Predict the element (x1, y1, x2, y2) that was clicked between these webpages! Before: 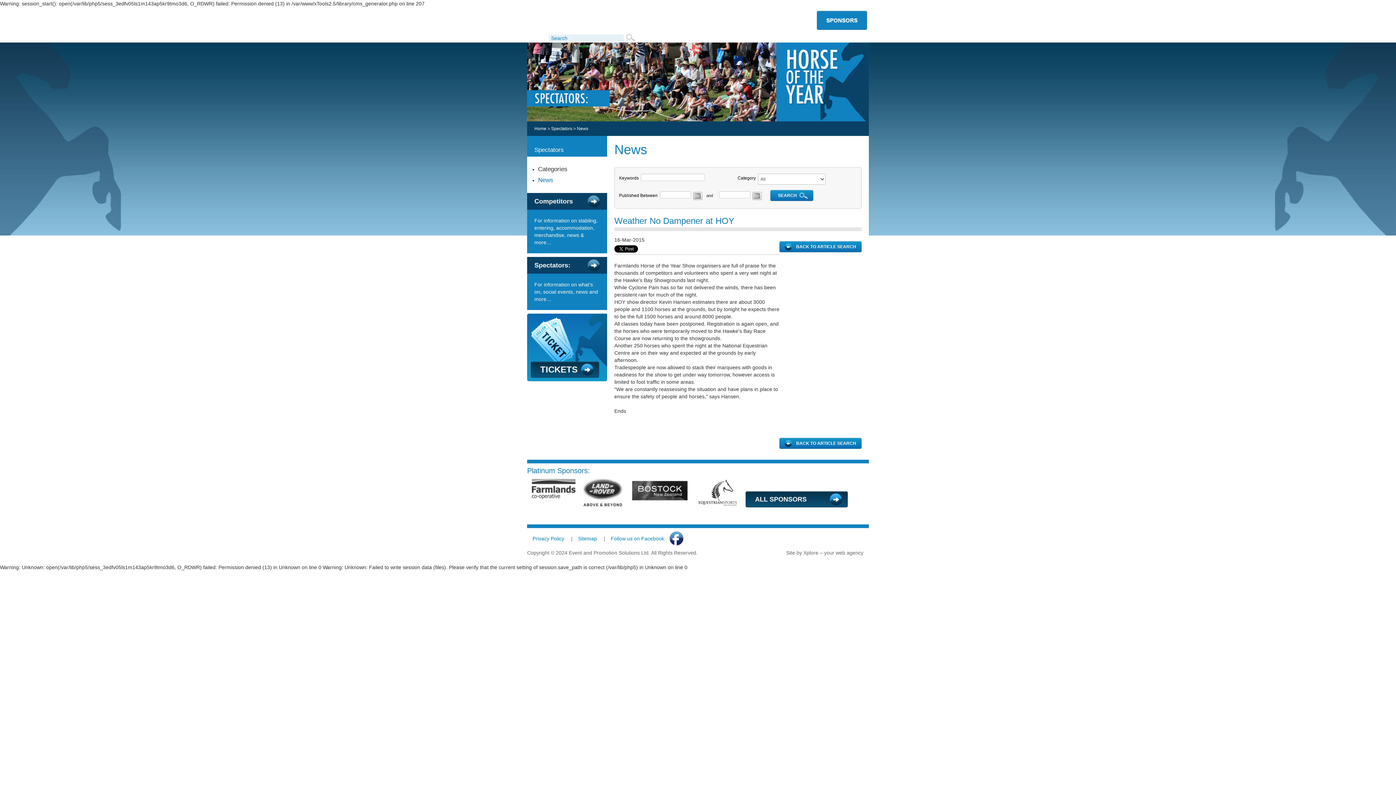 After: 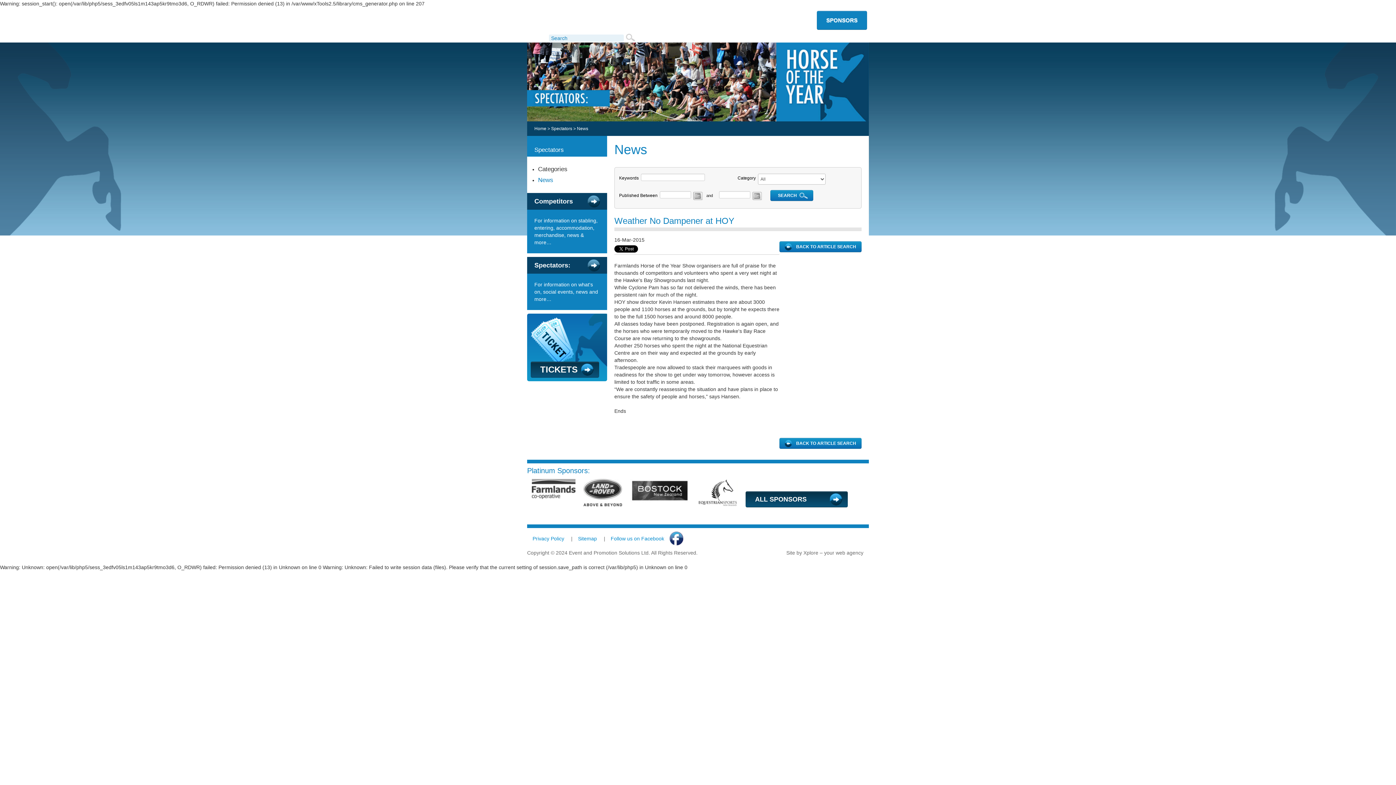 Action: bbox: (630, 487, 689, 493)